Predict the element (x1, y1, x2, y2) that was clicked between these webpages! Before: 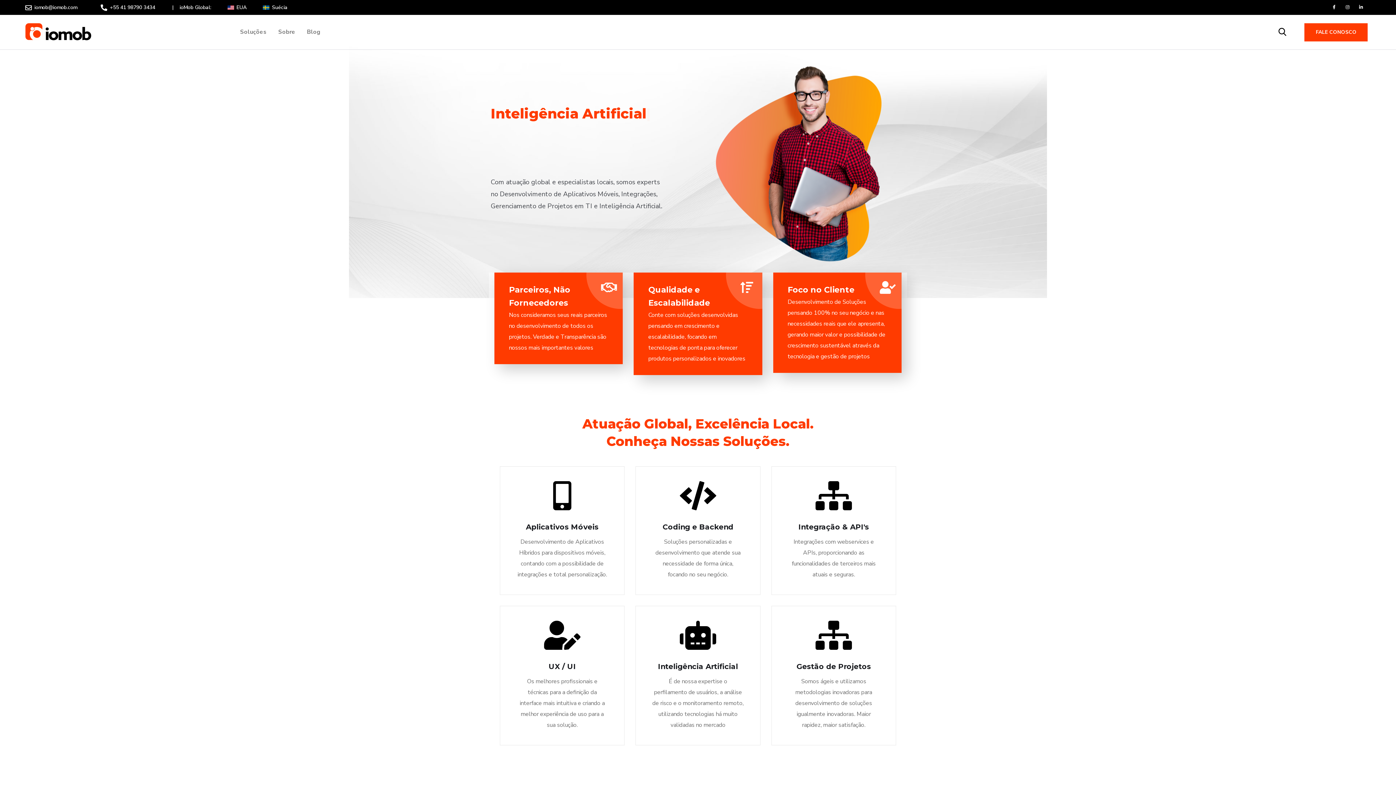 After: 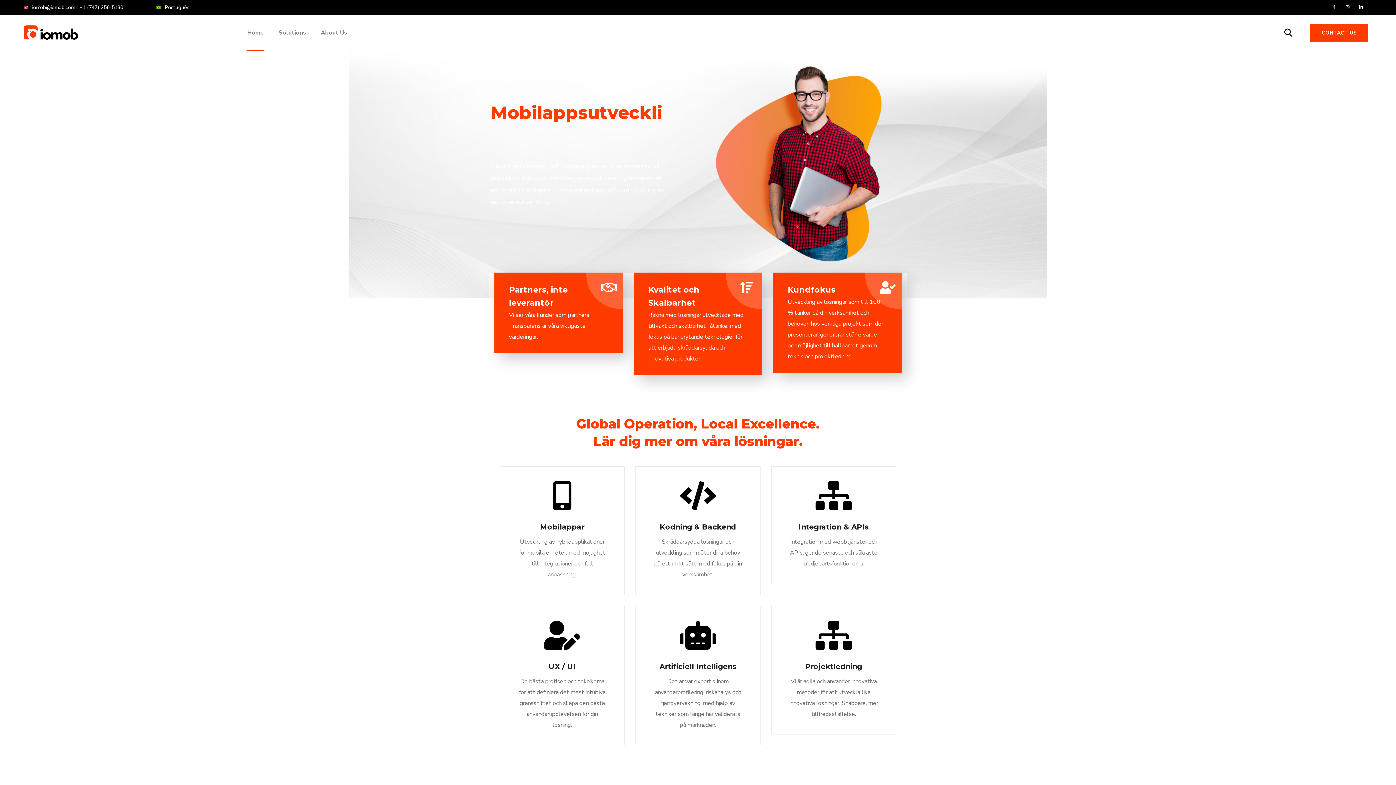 Action: label: Suécia bbox: (261, 0, 287, 14)